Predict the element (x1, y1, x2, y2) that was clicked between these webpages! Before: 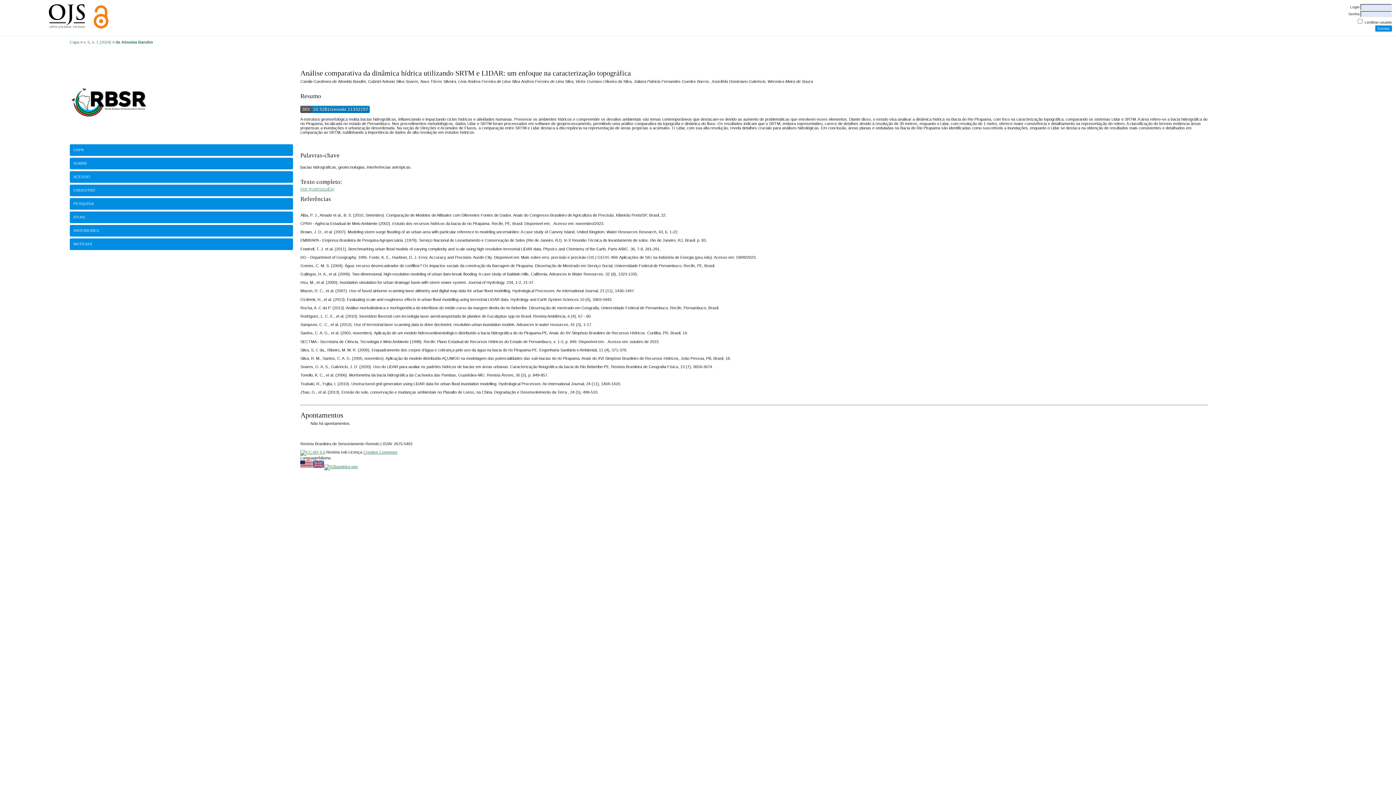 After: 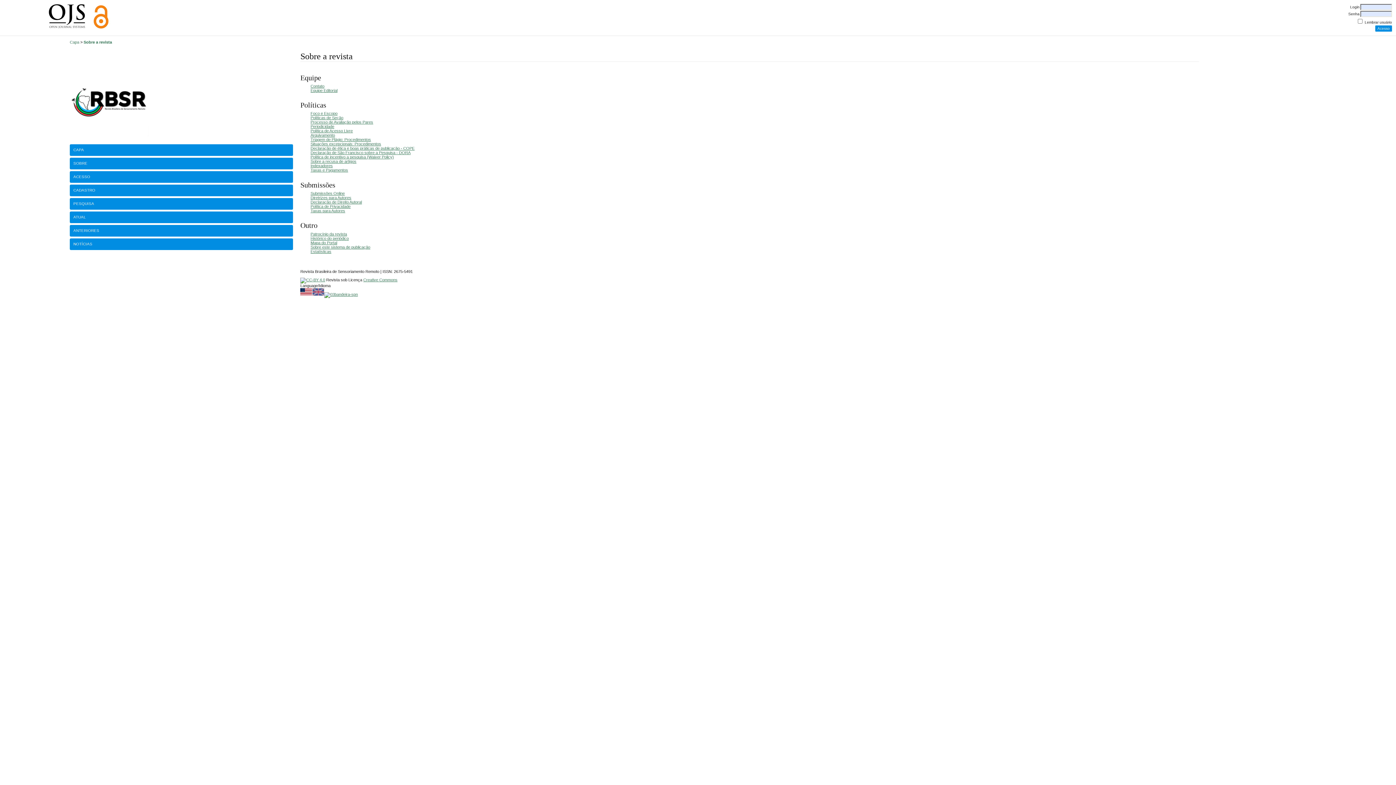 Action: bbox: (69, 157, 293, 169) label: SOBRE